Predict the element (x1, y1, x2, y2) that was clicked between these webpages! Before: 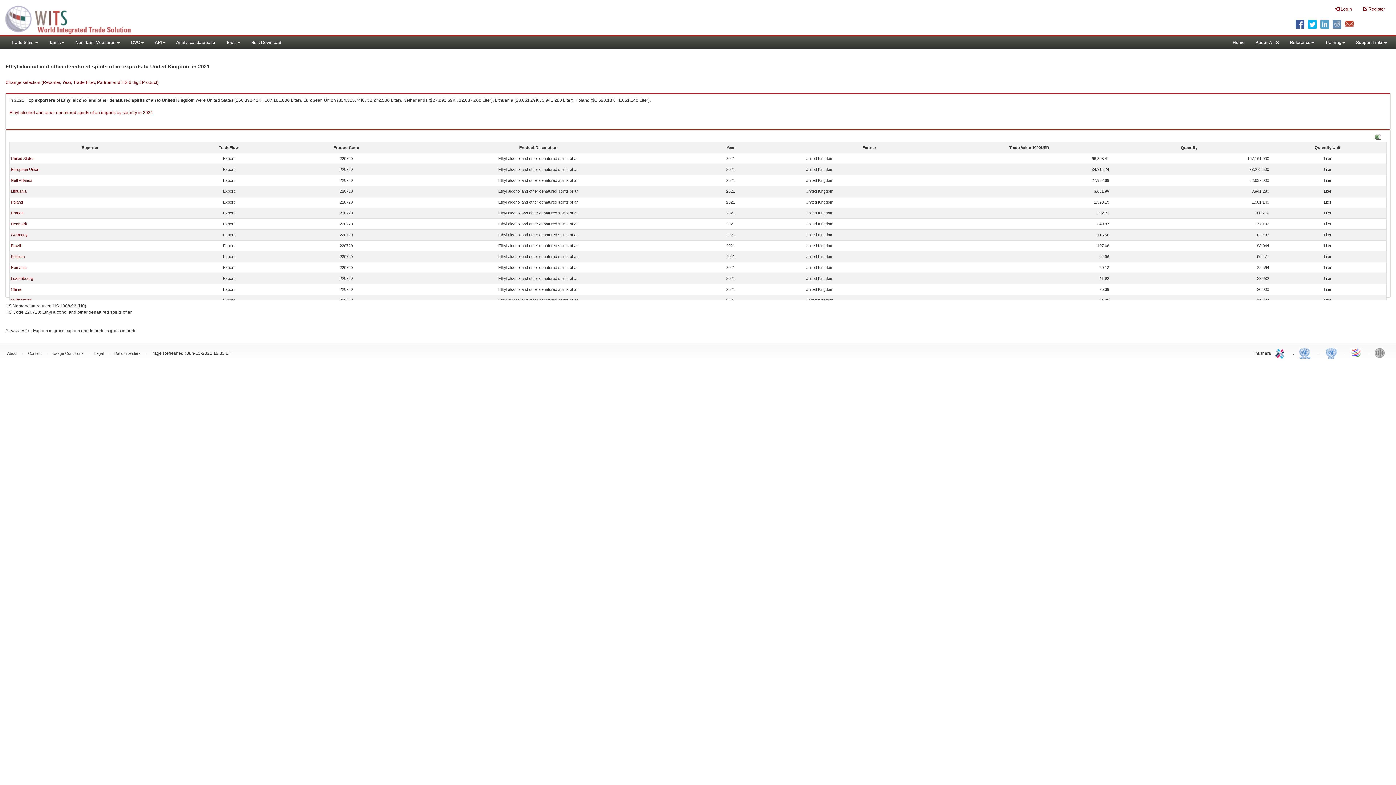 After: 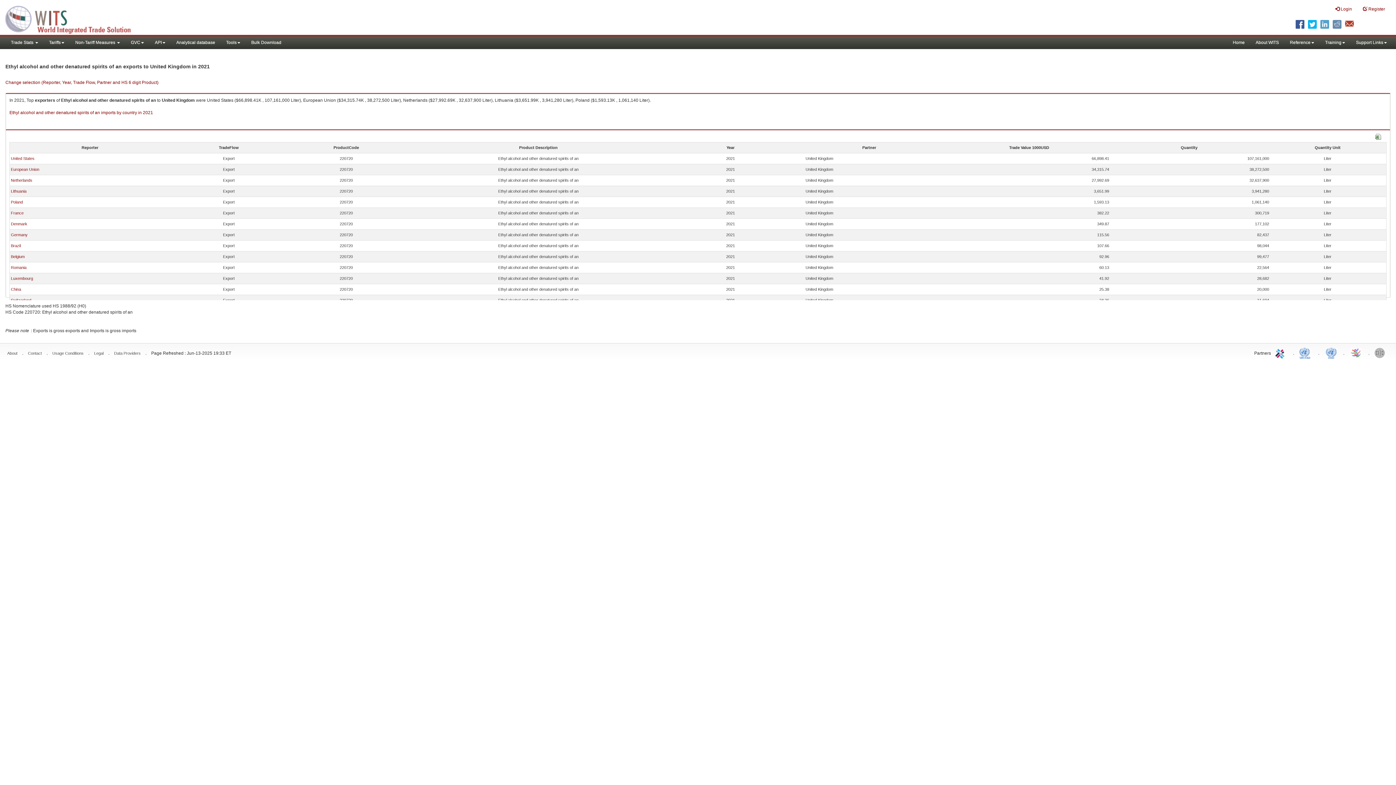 Action: bbox: (1274, 345, 1288, 360) label: ITC